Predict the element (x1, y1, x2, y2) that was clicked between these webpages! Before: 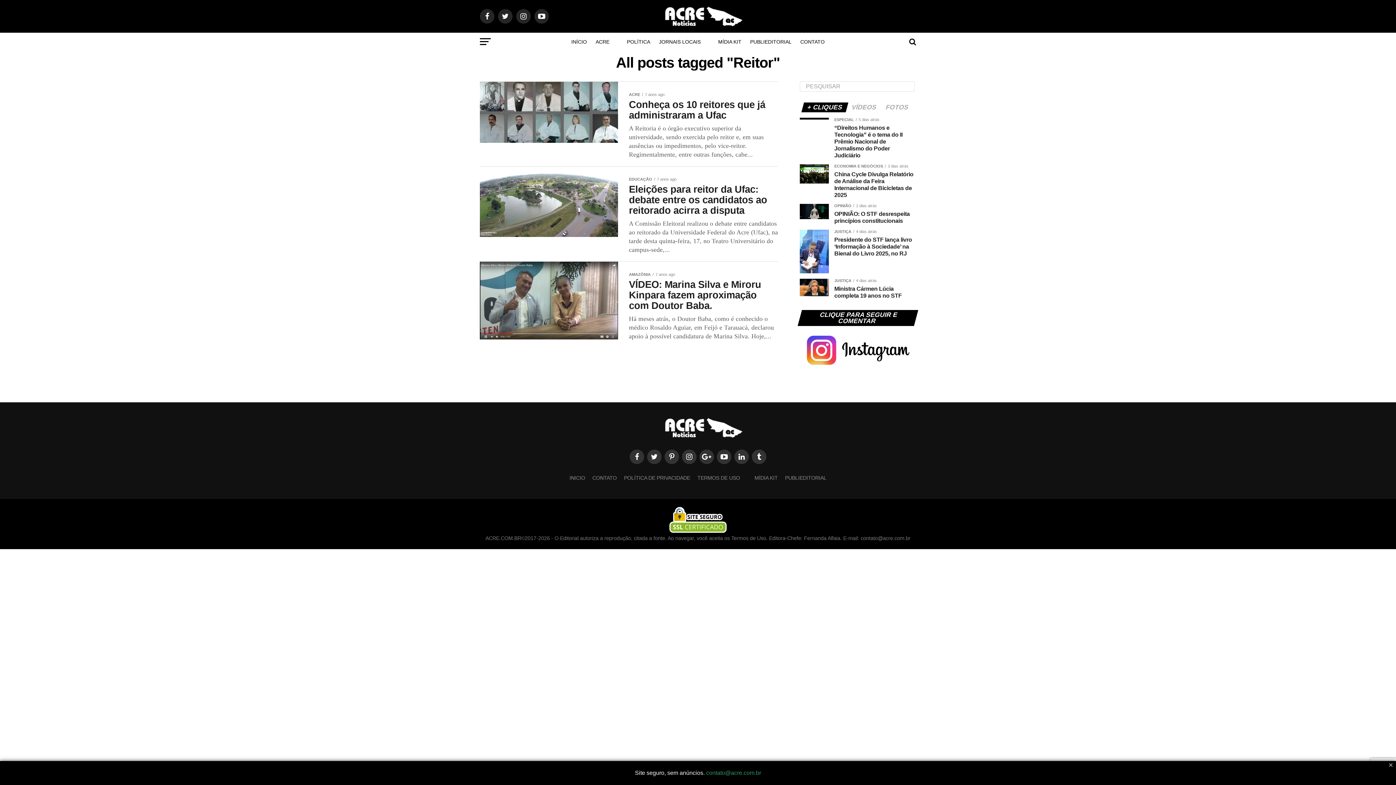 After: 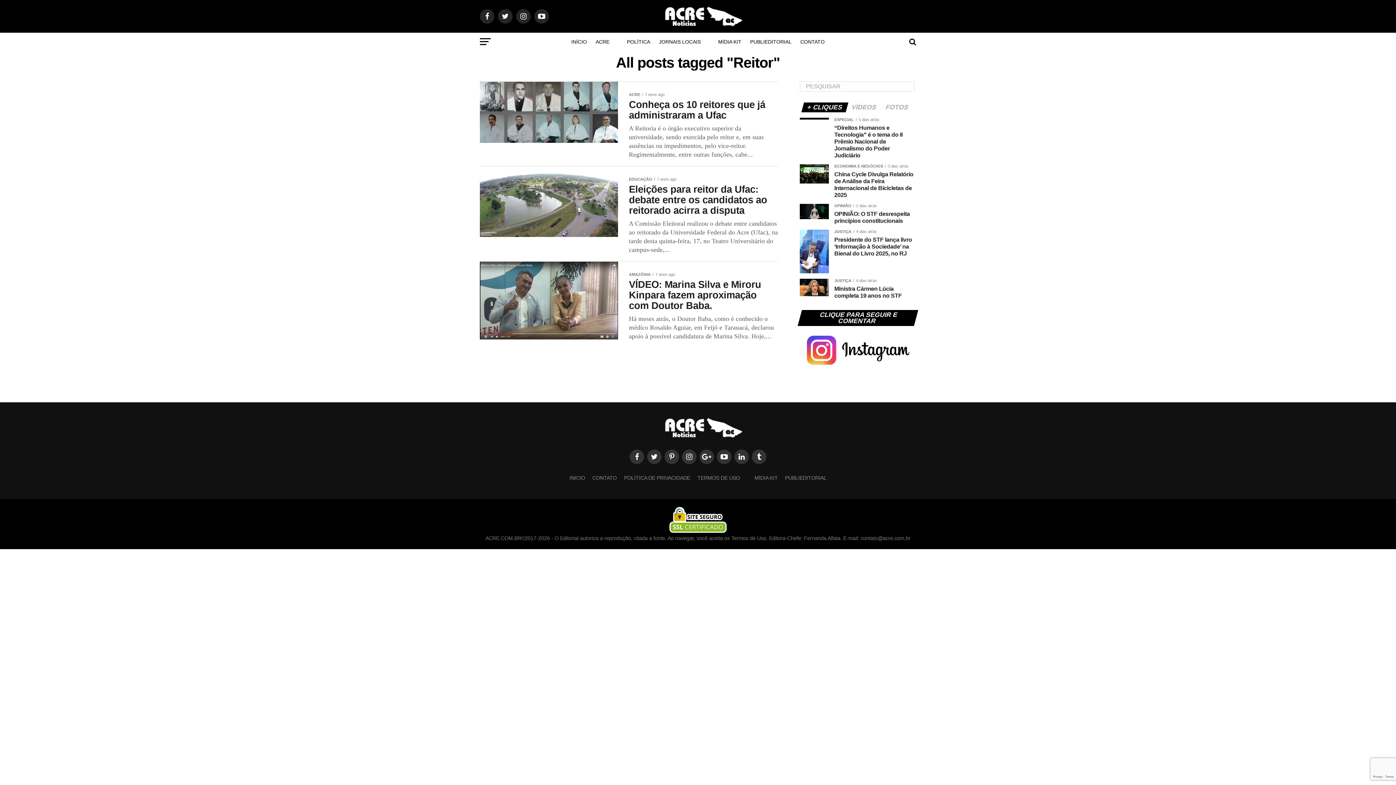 Action: bbox: (802, 104, 847, 110) label: + CLIQUES